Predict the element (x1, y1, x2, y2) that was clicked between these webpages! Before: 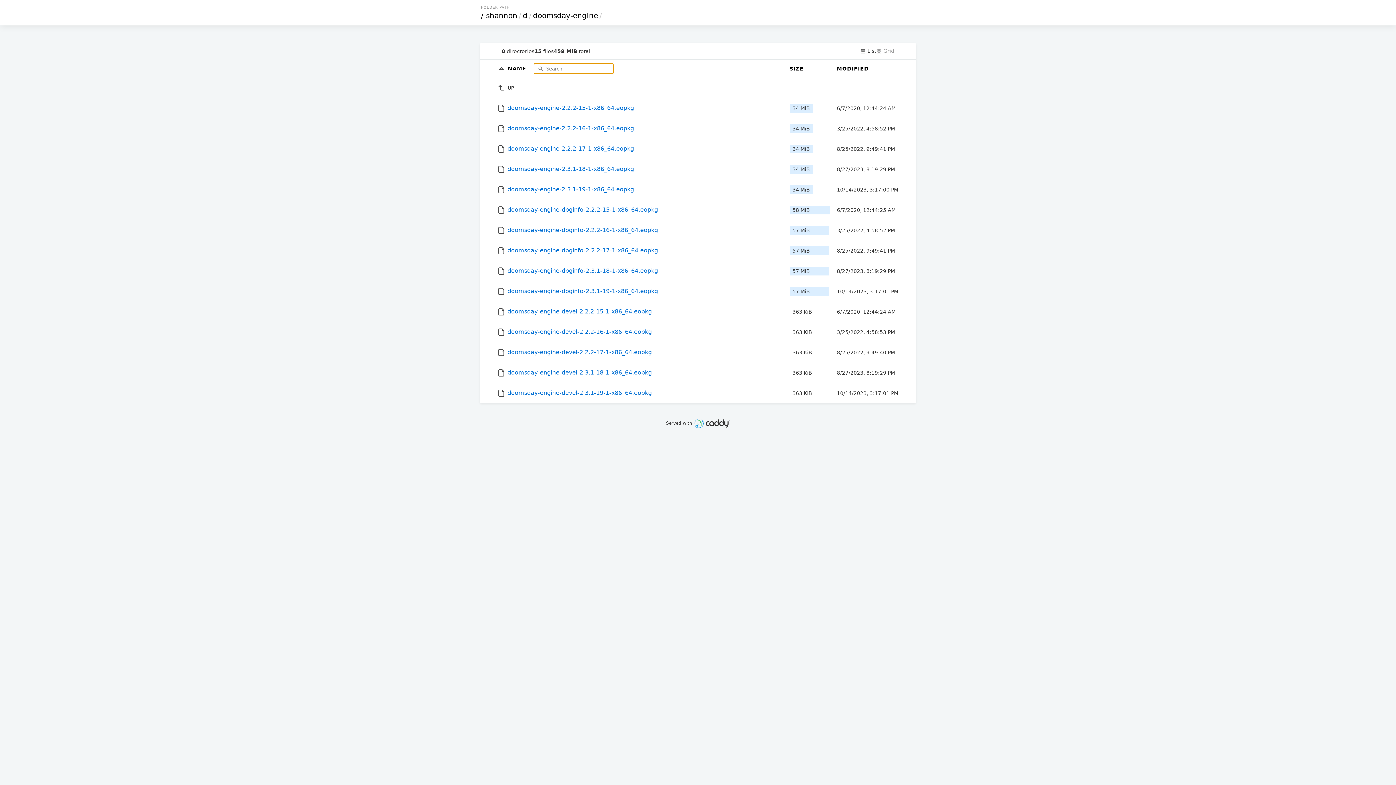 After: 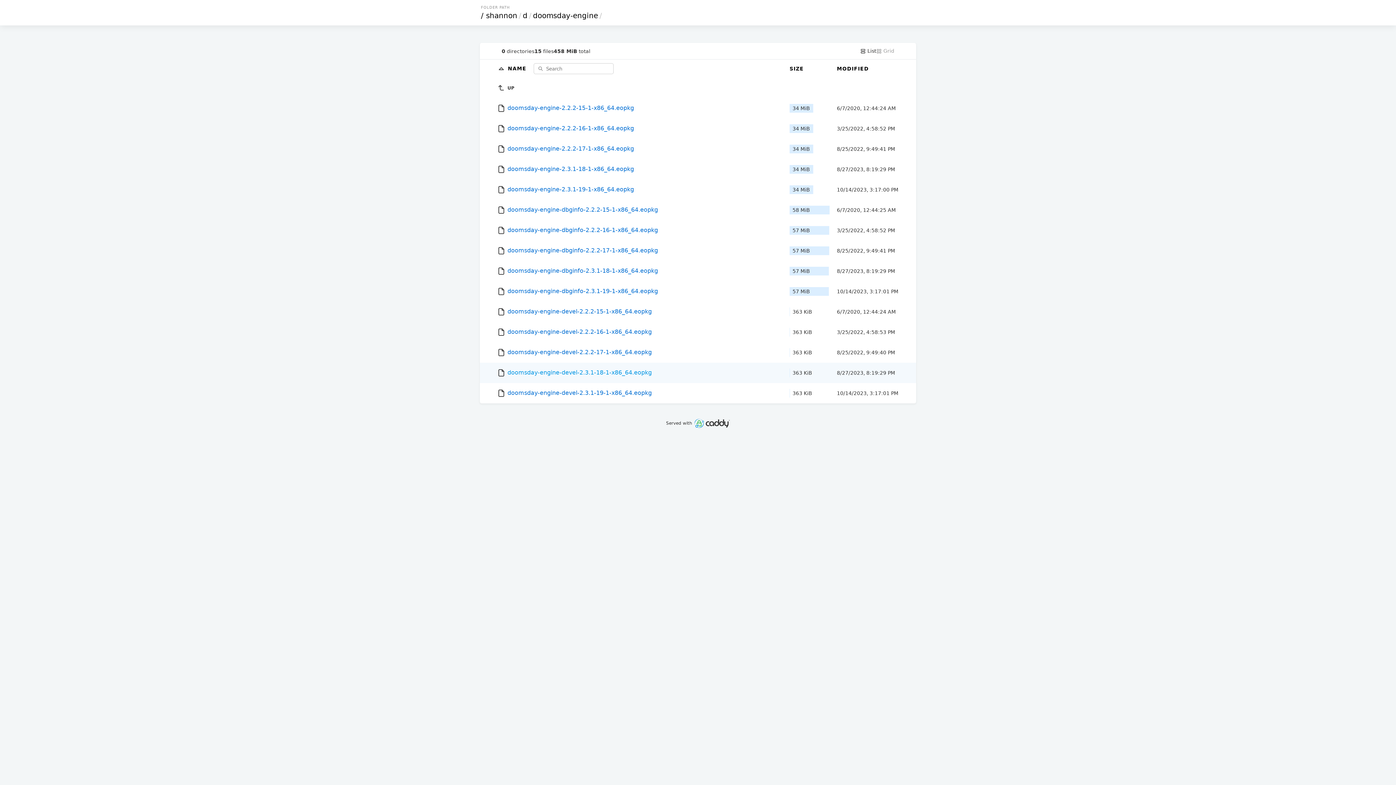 Action: label:  doomsday-engine-devel-2.3.1-18-1-x86_64.eopkg bbox: (497, 362, 782, 383)